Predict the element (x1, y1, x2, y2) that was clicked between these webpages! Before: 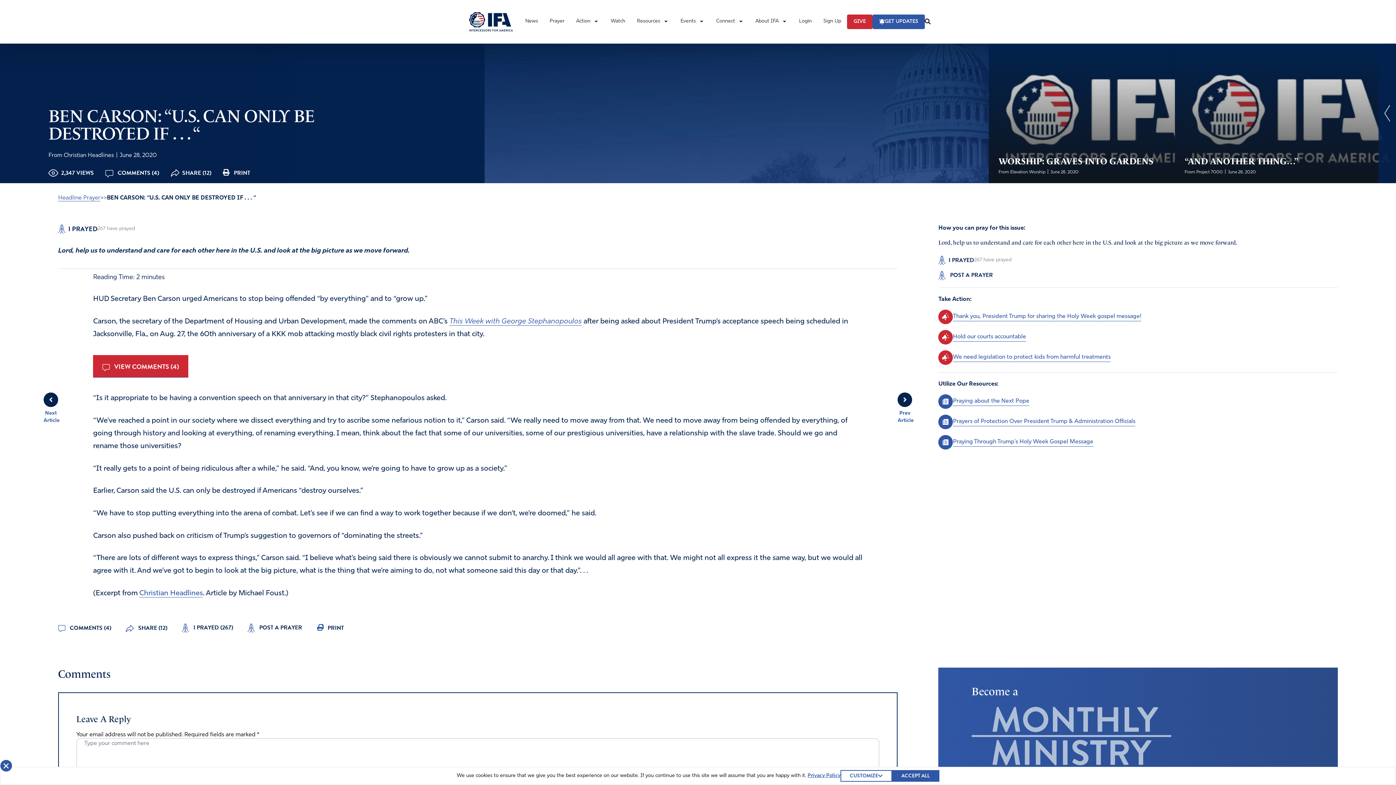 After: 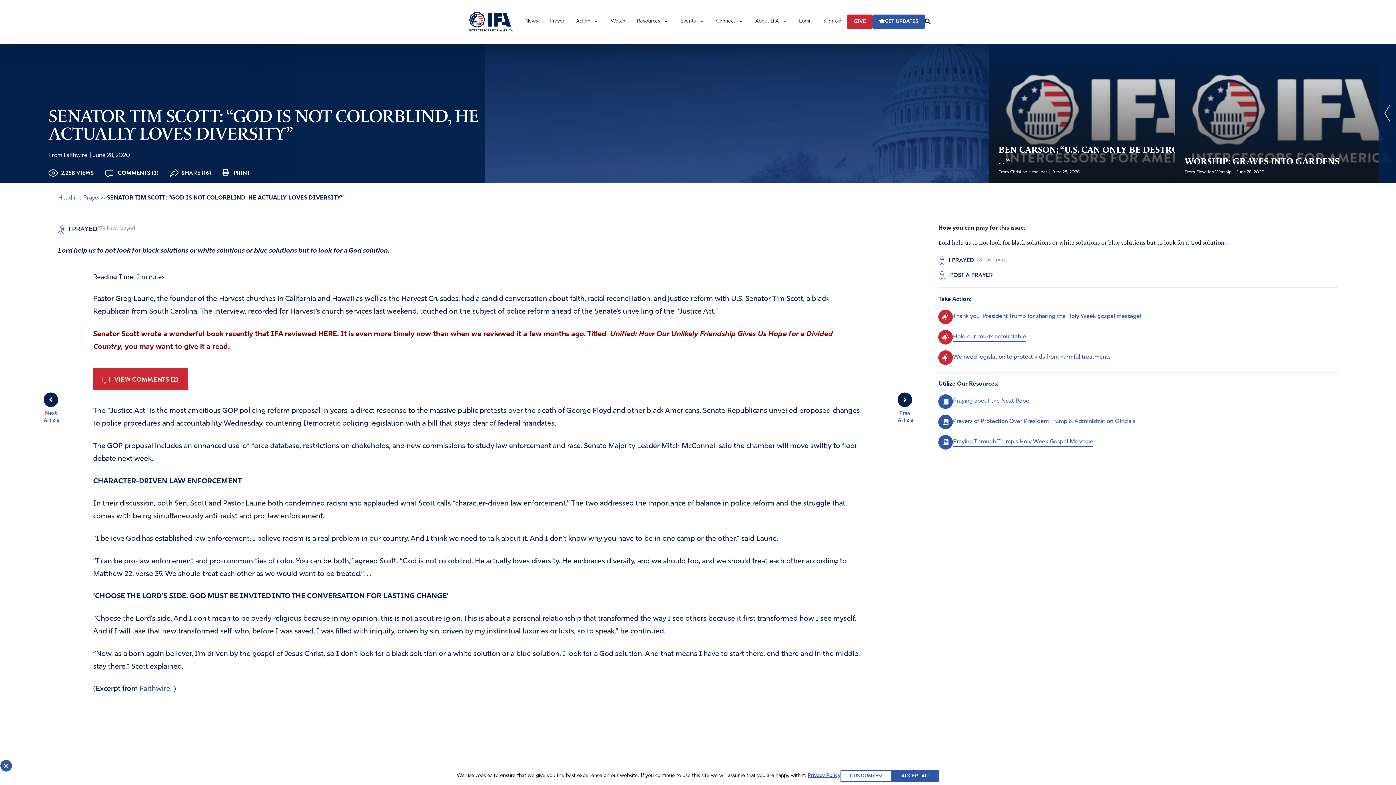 Action: bbox: (43, 392, 58, 424) label: Next Article